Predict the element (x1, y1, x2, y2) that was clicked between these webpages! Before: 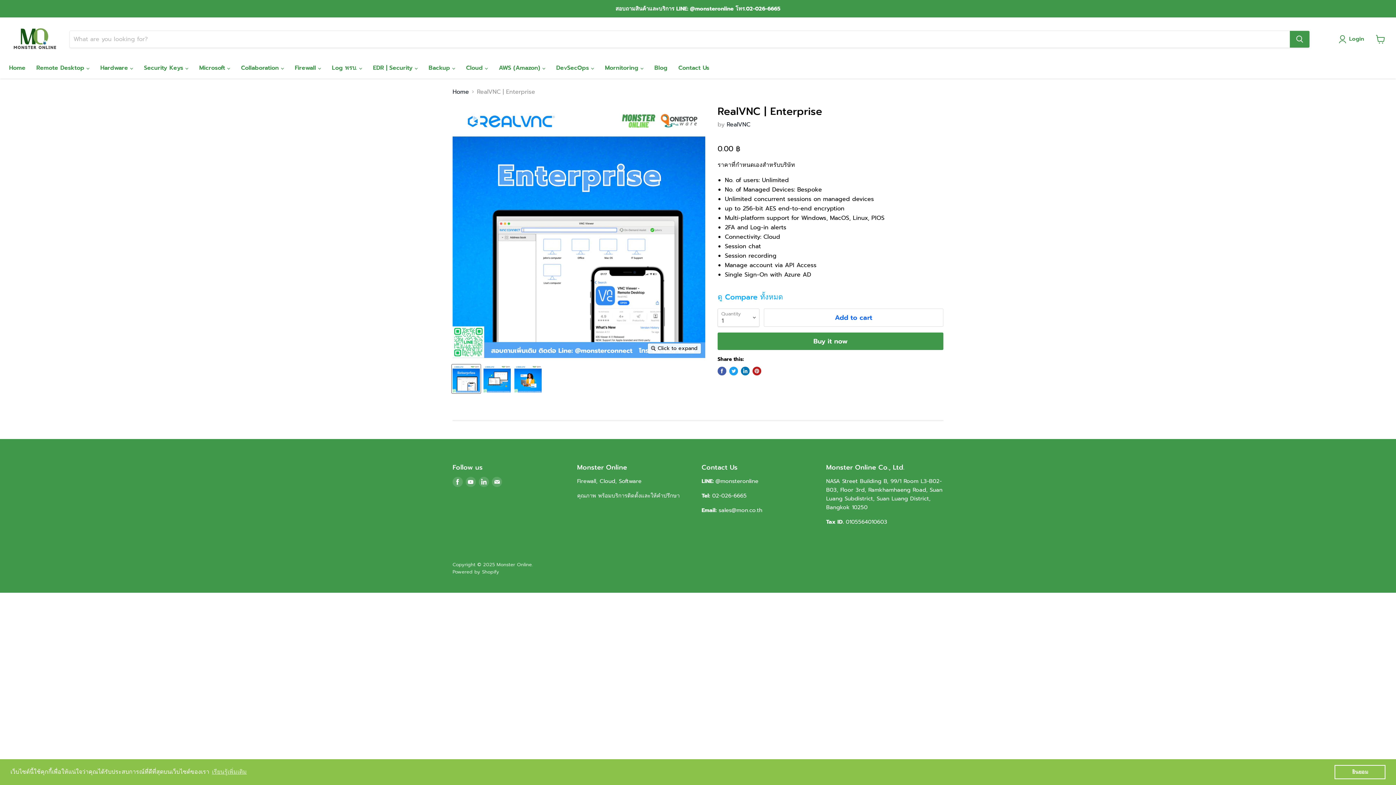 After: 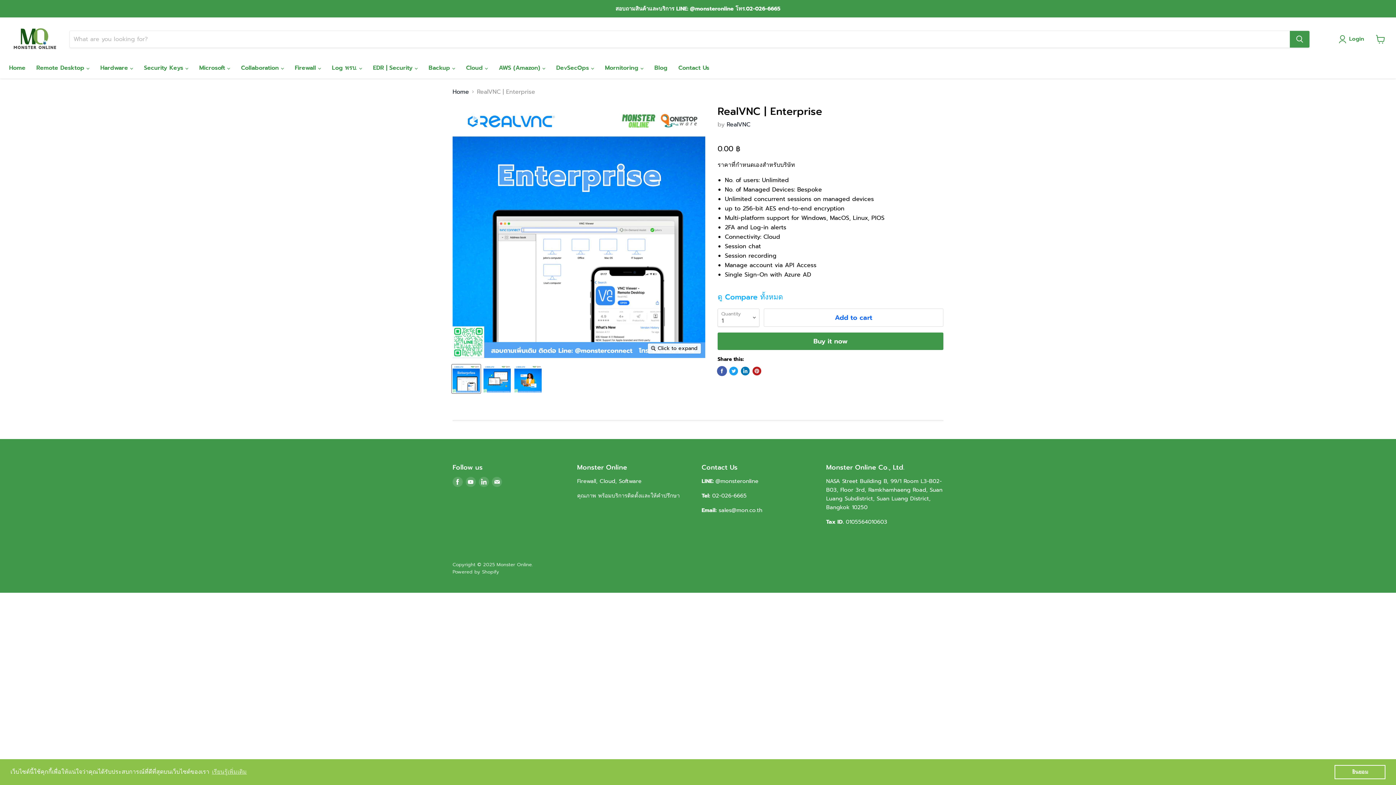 Action: label: Share on Facebook bbox: (717, 366, 726, 375)